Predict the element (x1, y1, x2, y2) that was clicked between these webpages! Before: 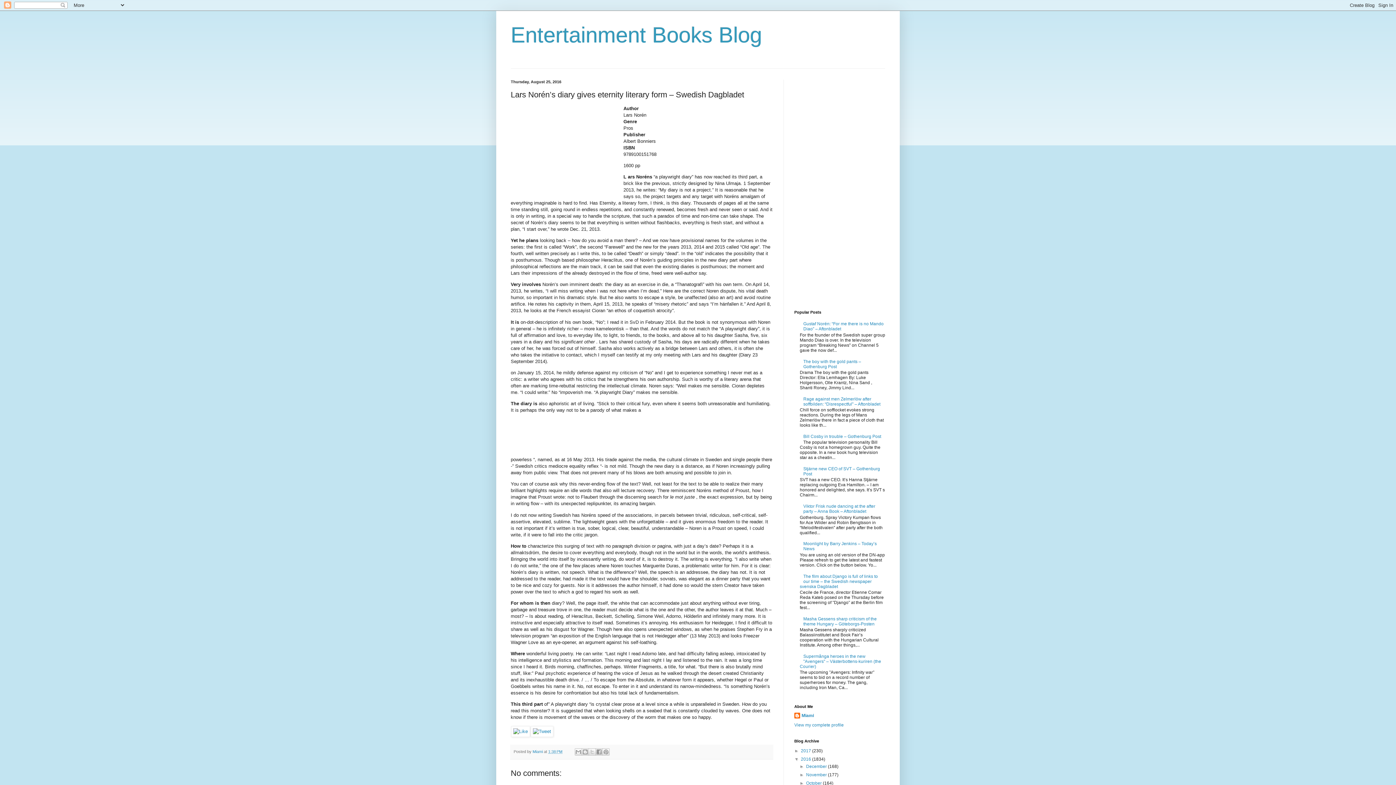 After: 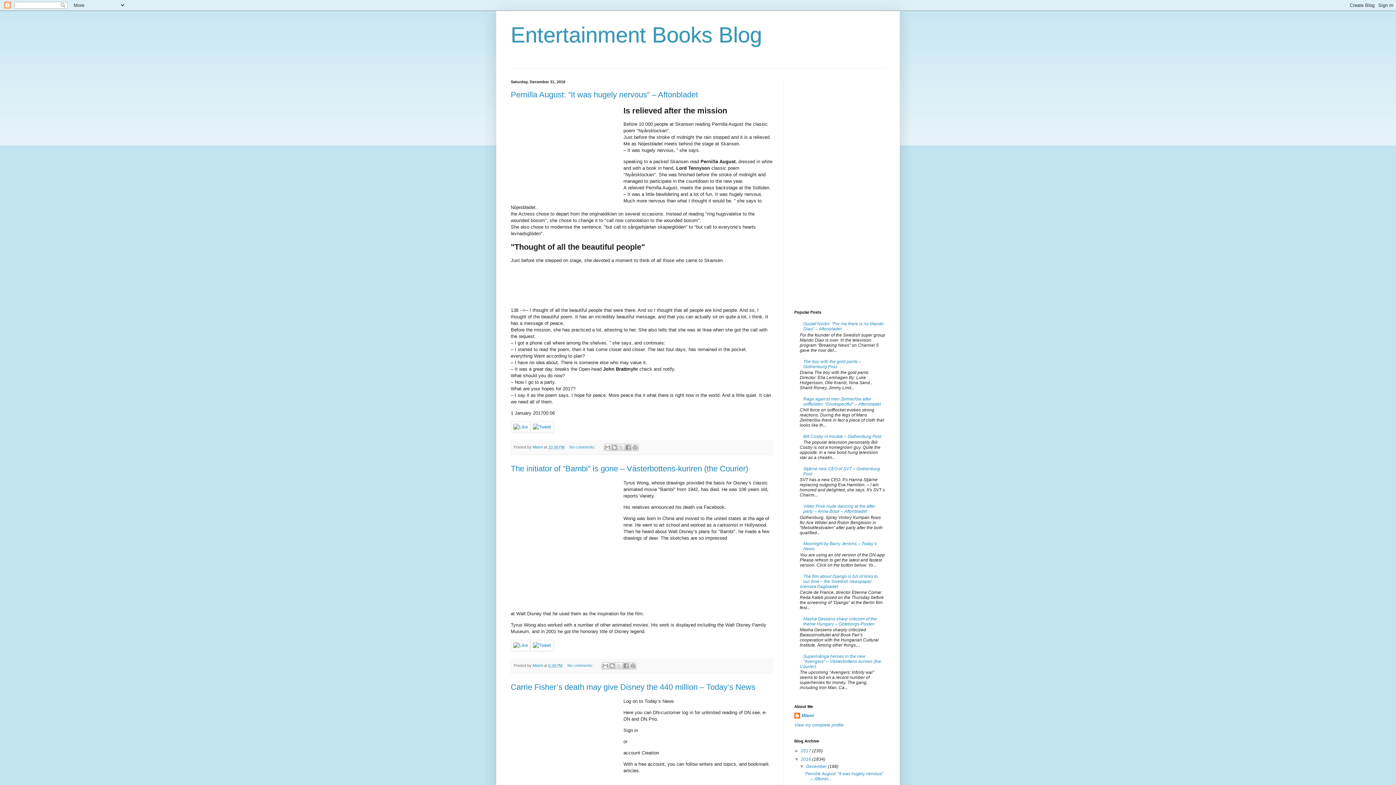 Action: bbox: (806, 764, 828, 769) label: December 